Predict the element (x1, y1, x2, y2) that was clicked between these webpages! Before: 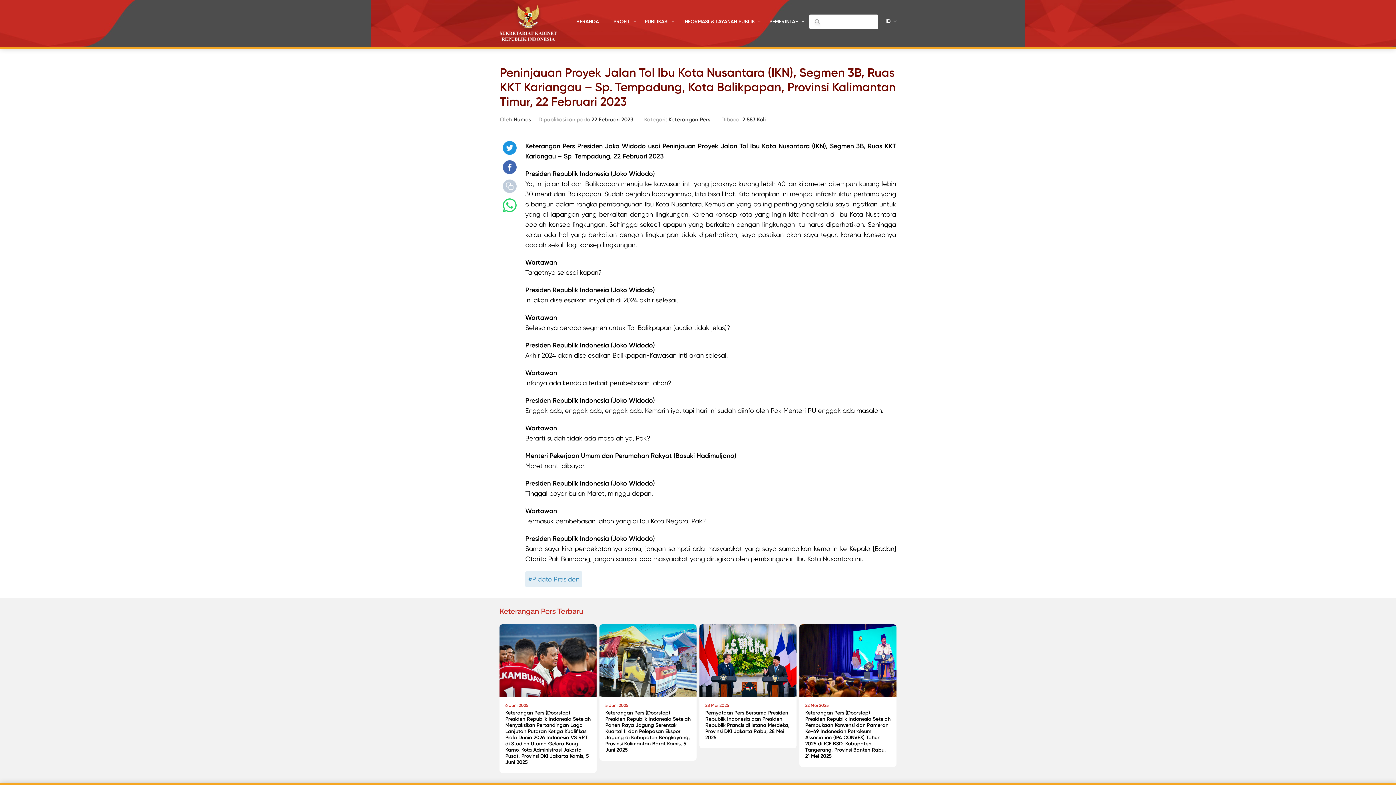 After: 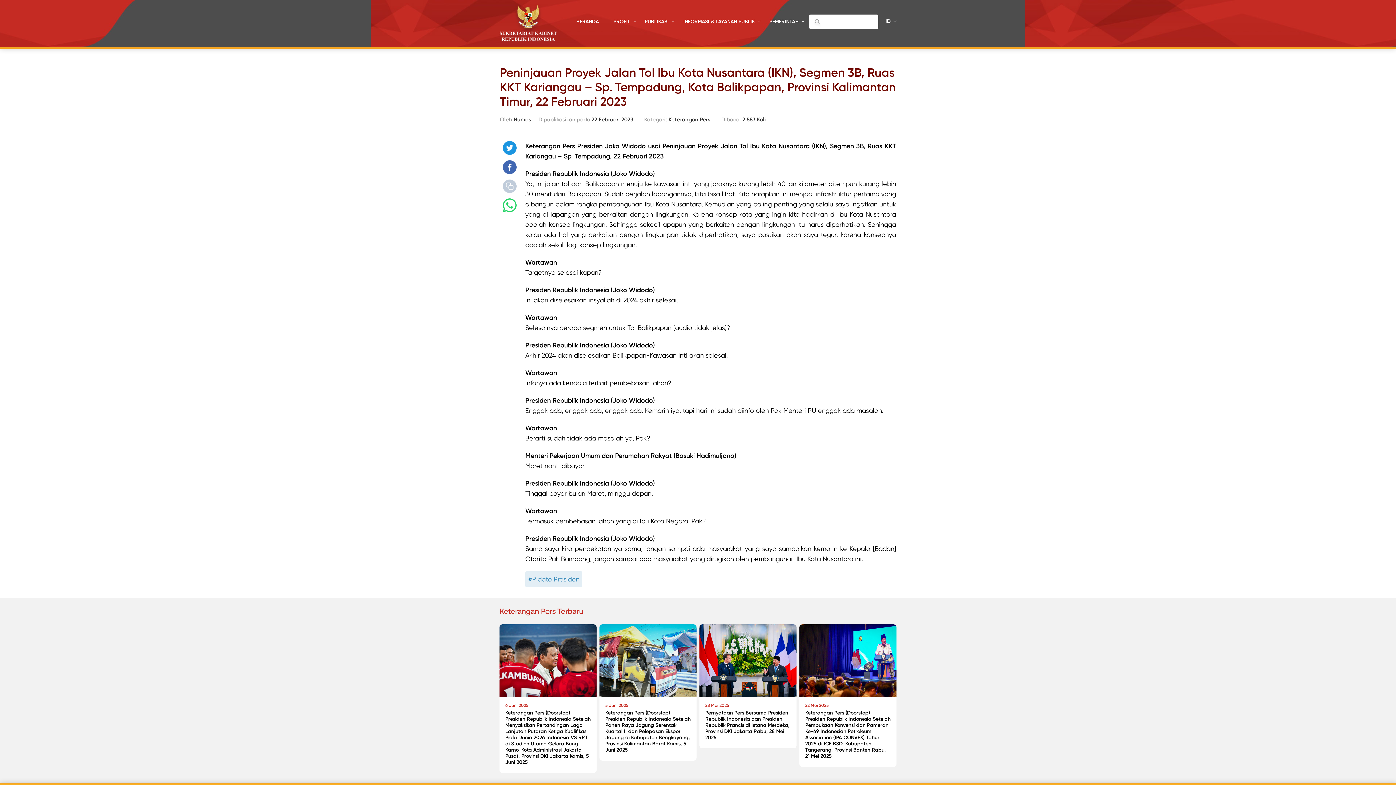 Action: bbox: (500, 179, 519, 194)